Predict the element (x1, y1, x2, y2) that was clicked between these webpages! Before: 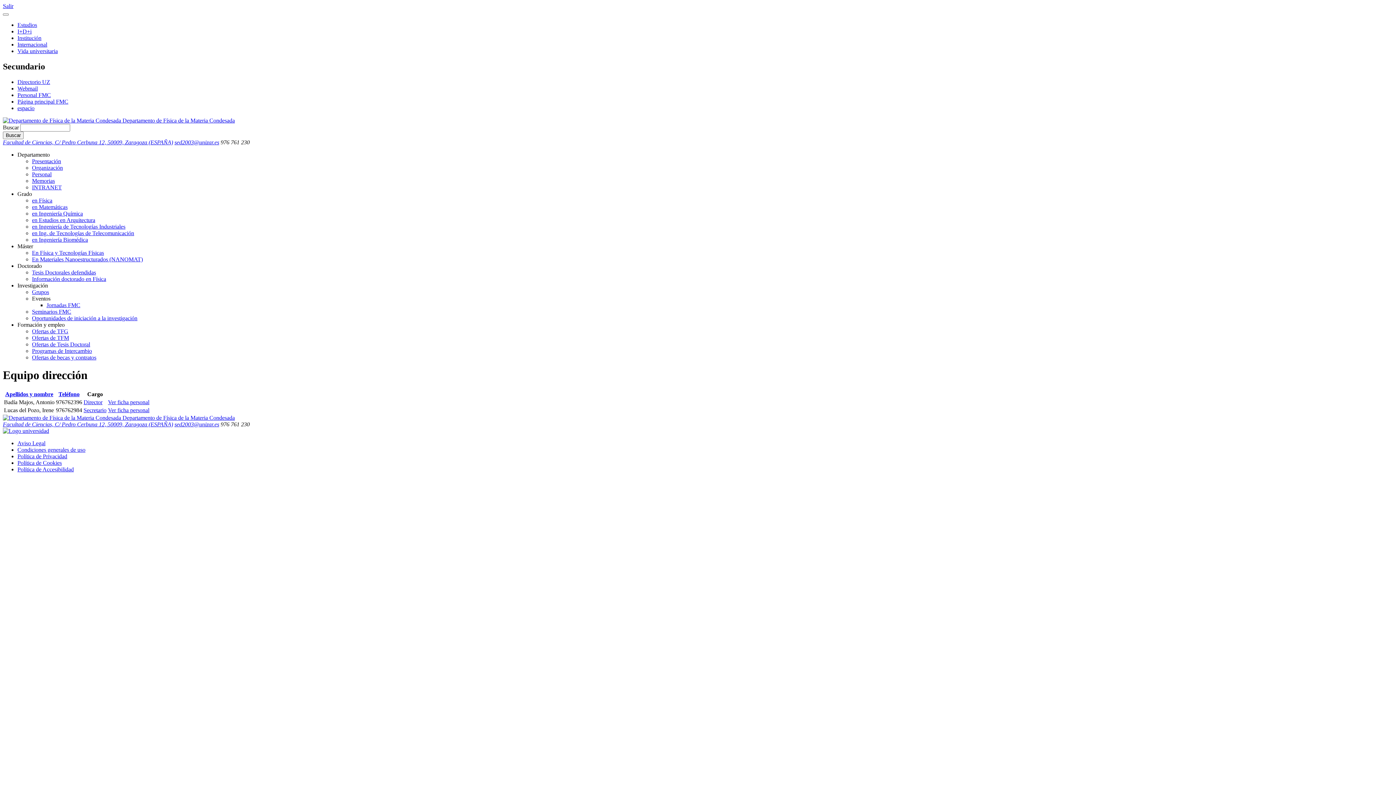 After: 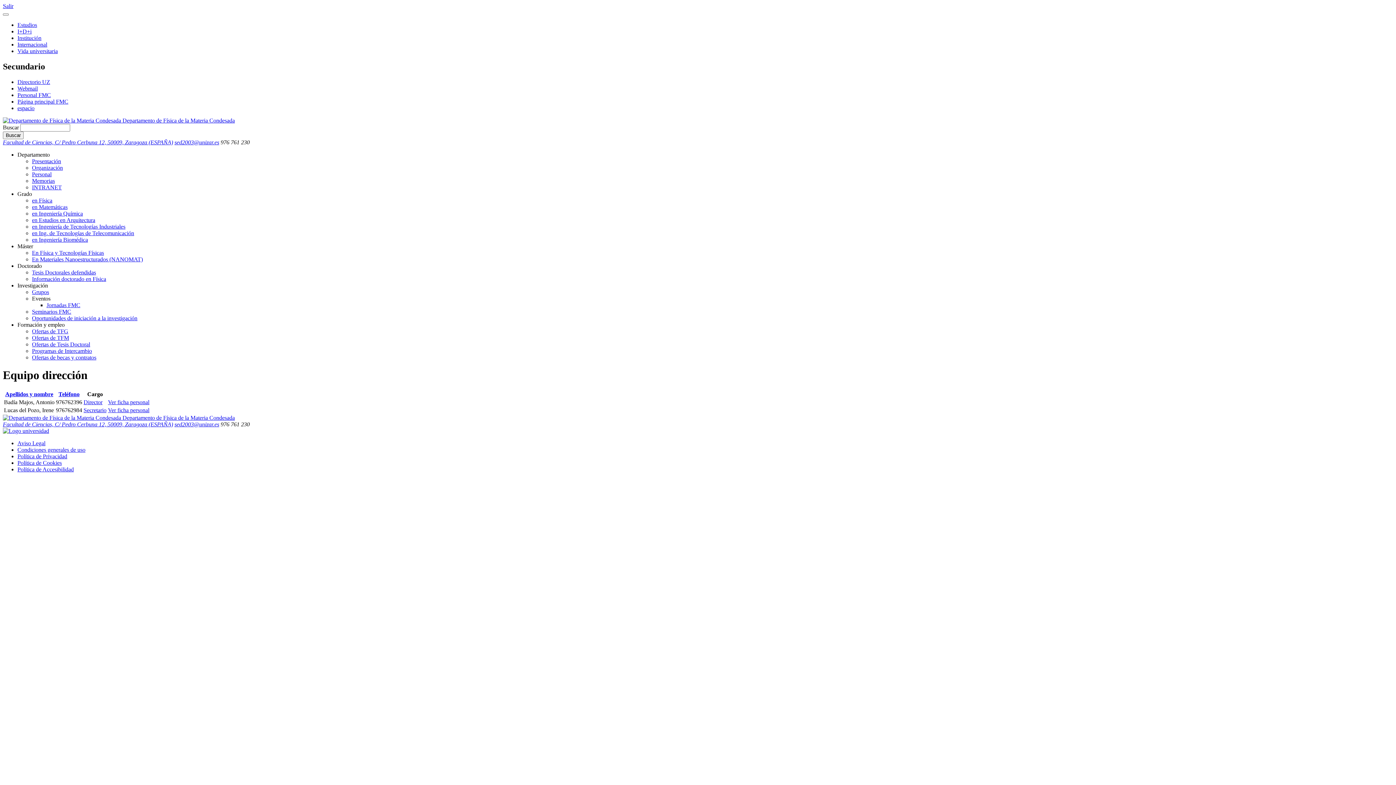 Action: bbox: (2, 421, 173, 427) label: Facultad de Ciencias, C/ Pedro Cerbuna 12, 50009, Zaragoza (ESPAÑA)